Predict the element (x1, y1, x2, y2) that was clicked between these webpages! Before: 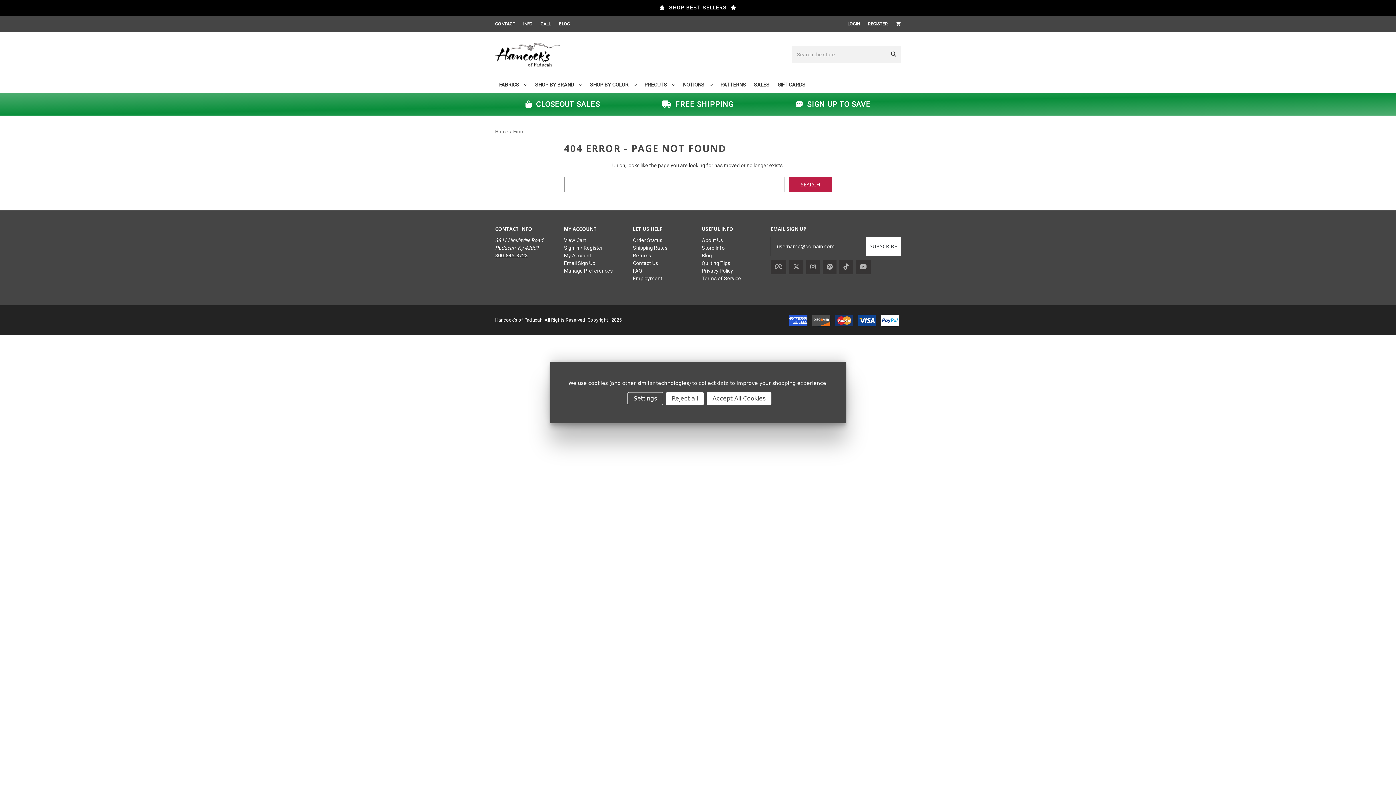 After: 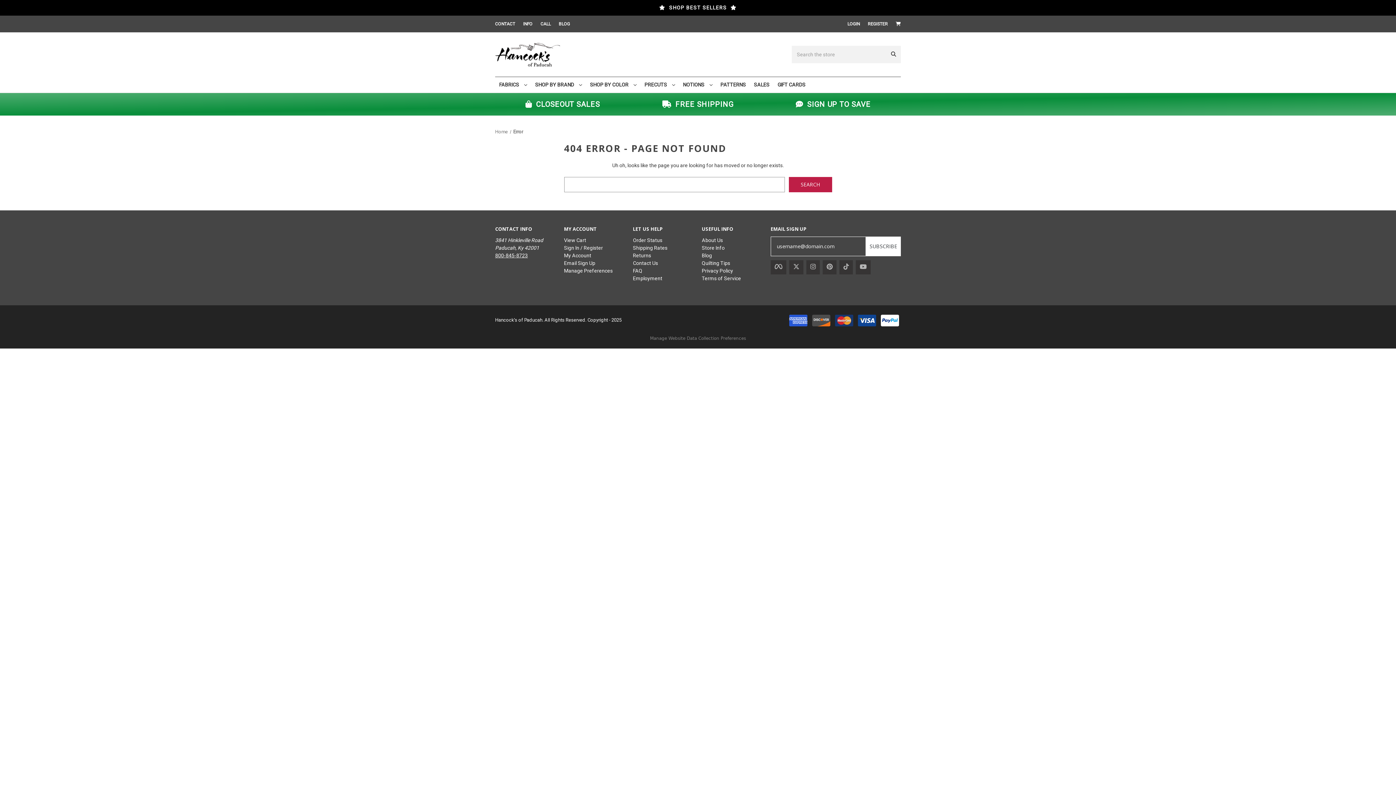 Action: label: Accept All Cookies bbox: (706, 392, 771, 405)